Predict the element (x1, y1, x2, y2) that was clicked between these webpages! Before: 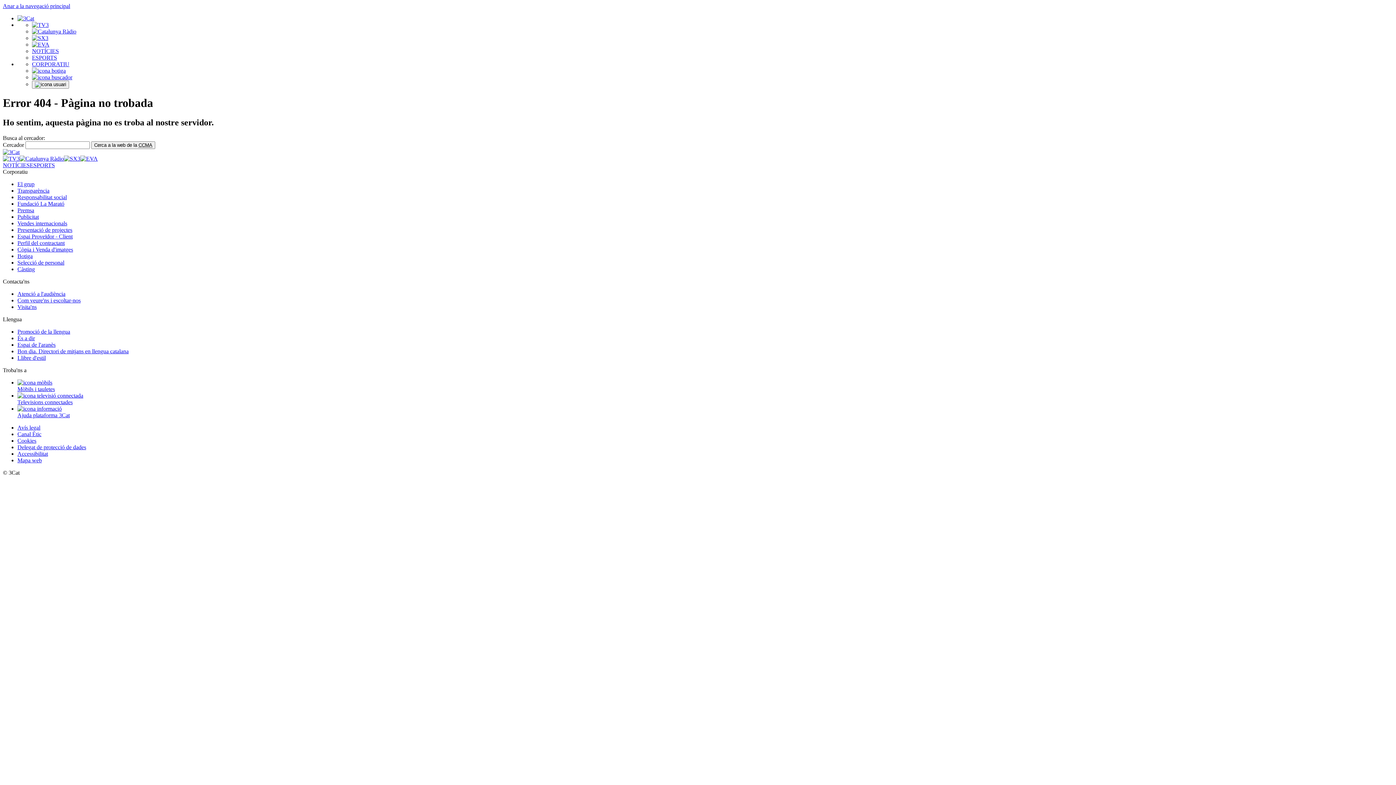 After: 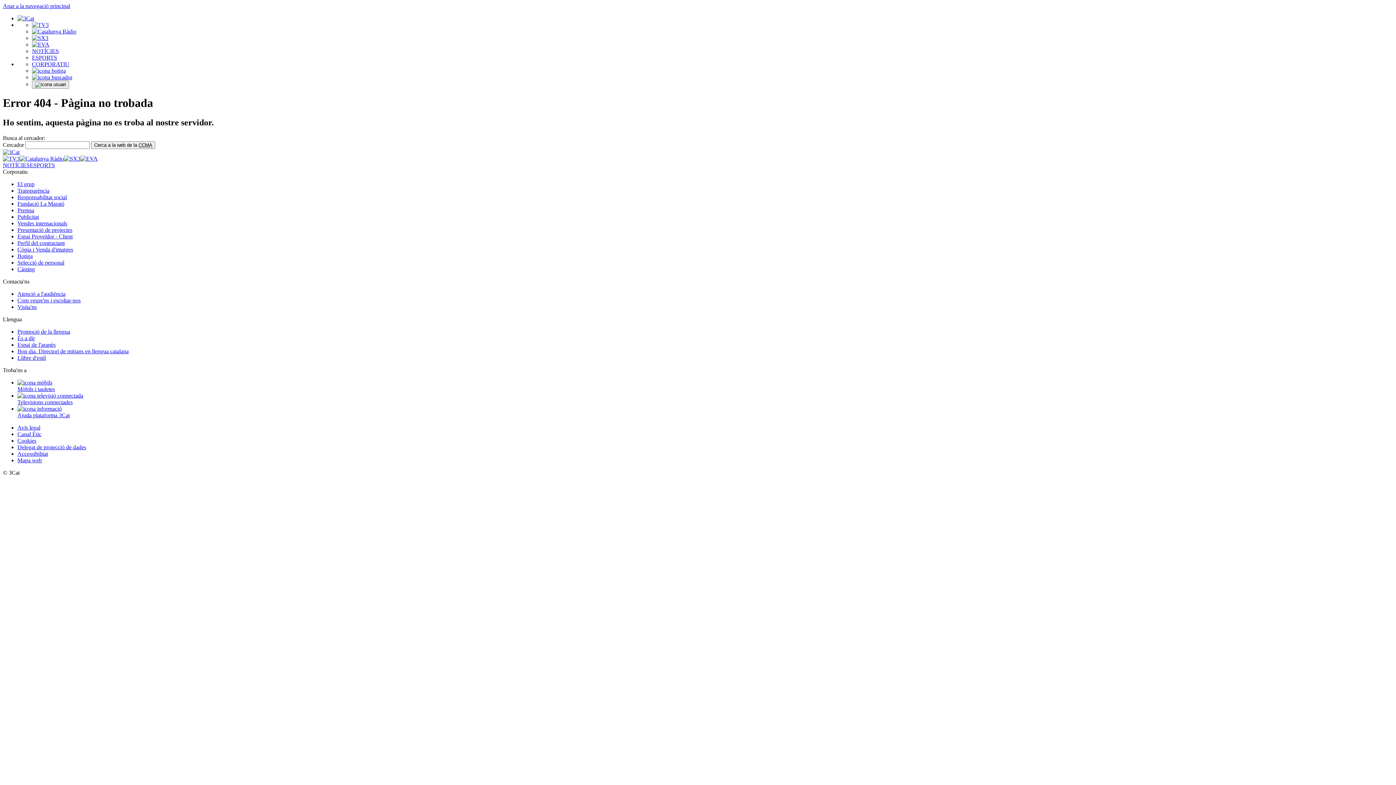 Action: bbox: (32, 67, 65, 73)